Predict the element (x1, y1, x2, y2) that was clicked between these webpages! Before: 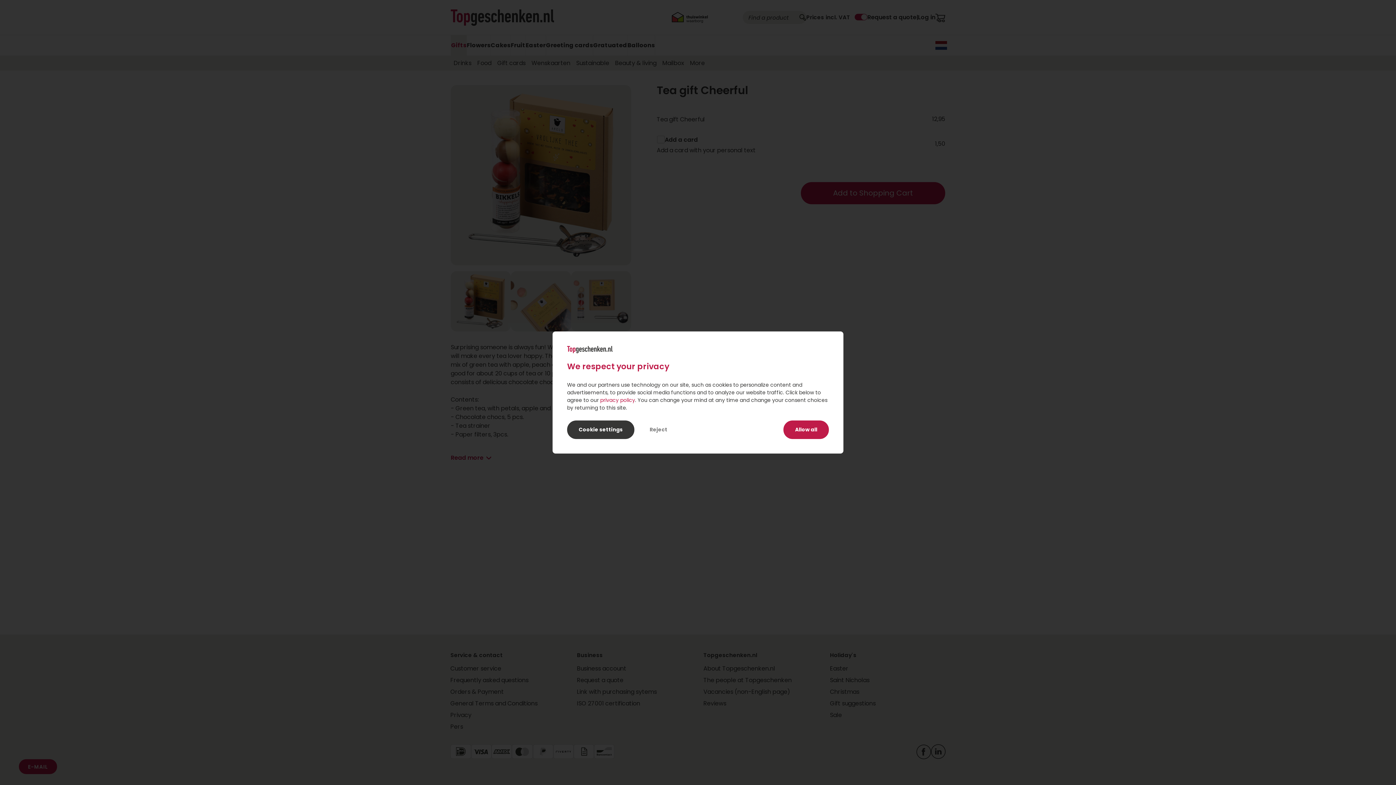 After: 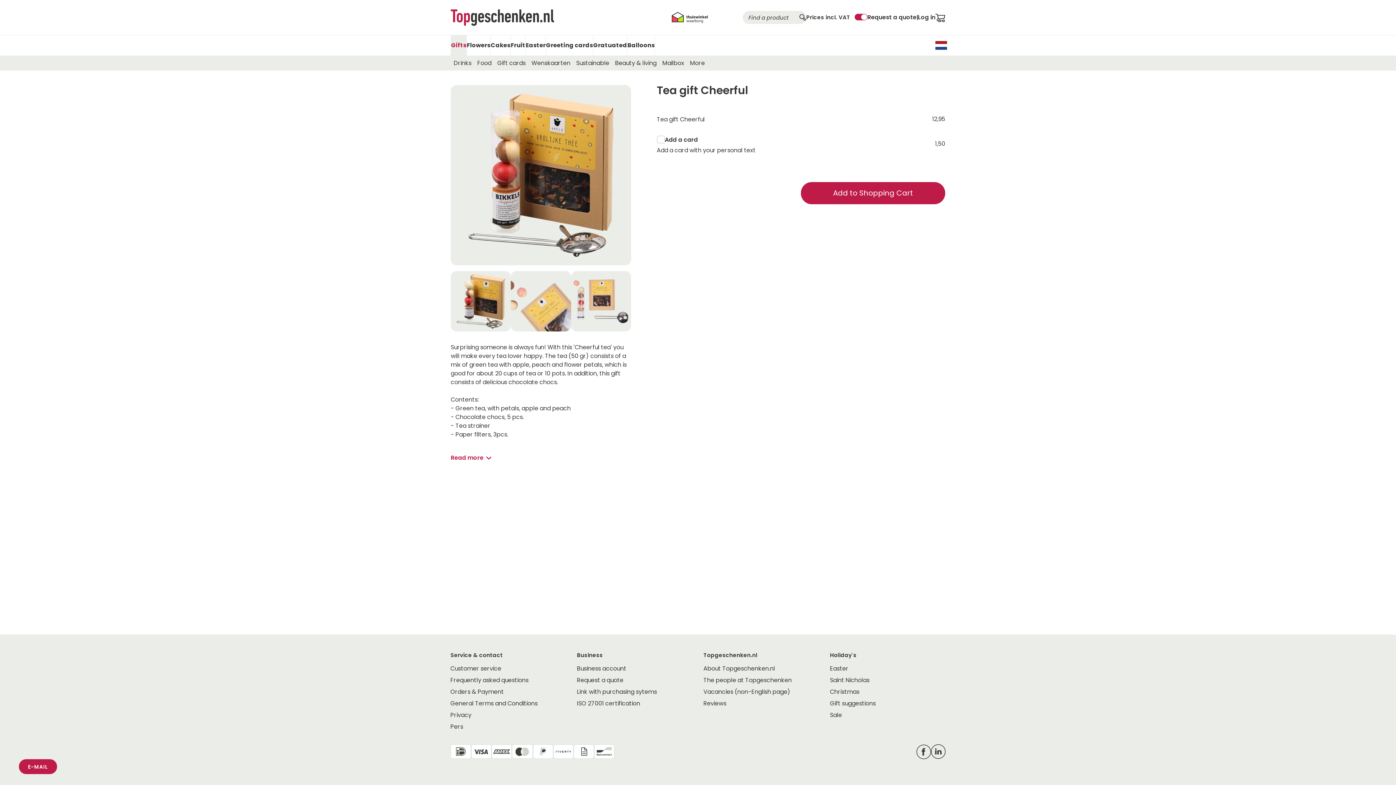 Action: bbox: (638, 420, 679, 439) label: Reject